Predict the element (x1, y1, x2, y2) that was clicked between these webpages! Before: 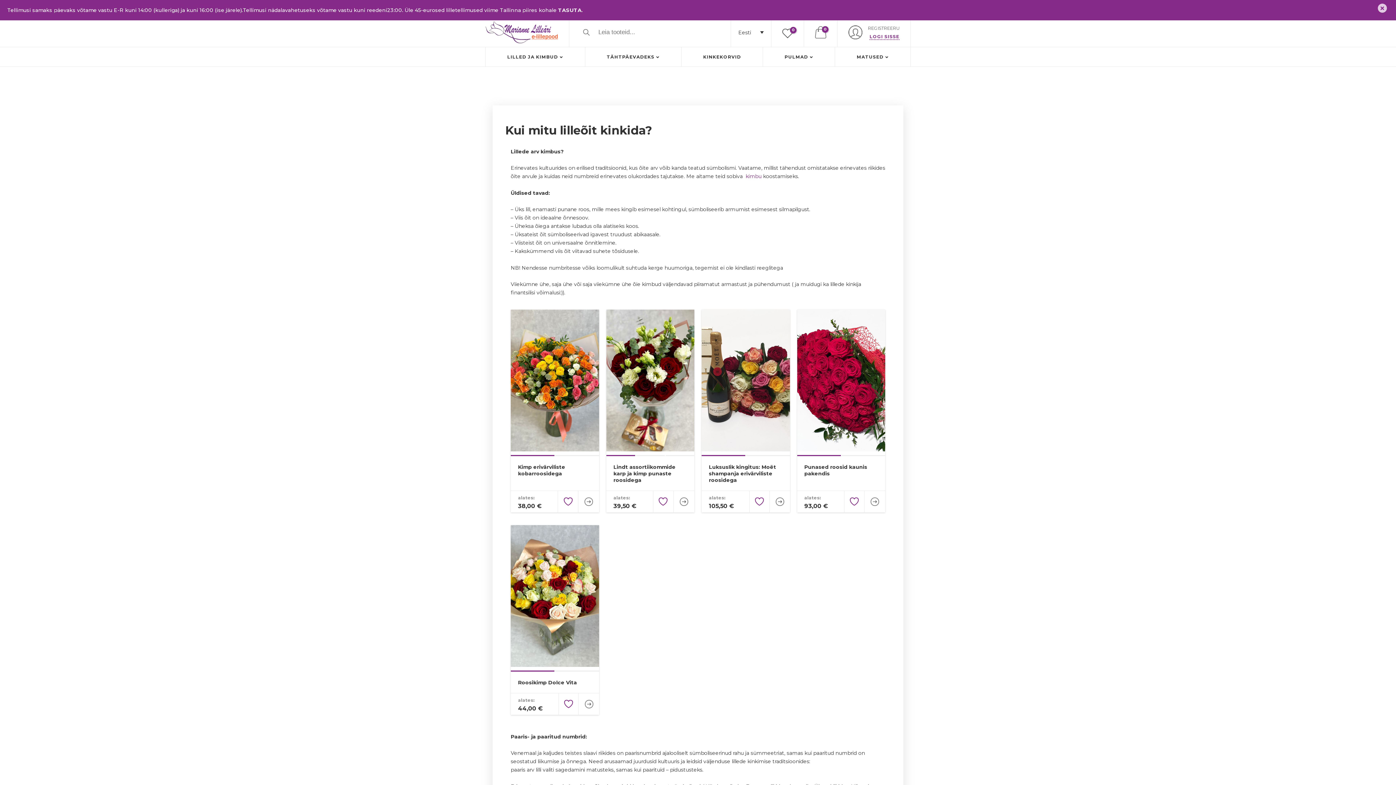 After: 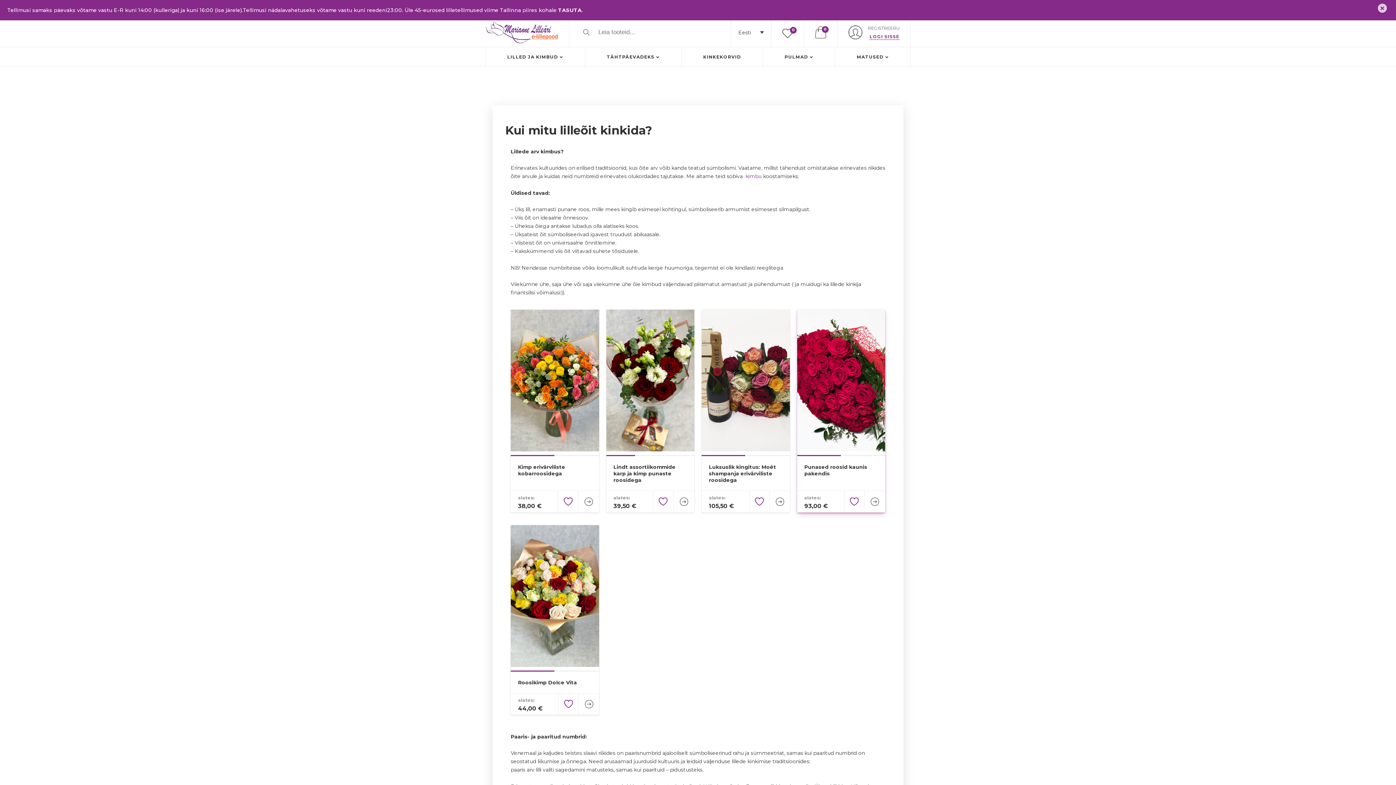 Action: bbox: (849, 496, 860, 507)